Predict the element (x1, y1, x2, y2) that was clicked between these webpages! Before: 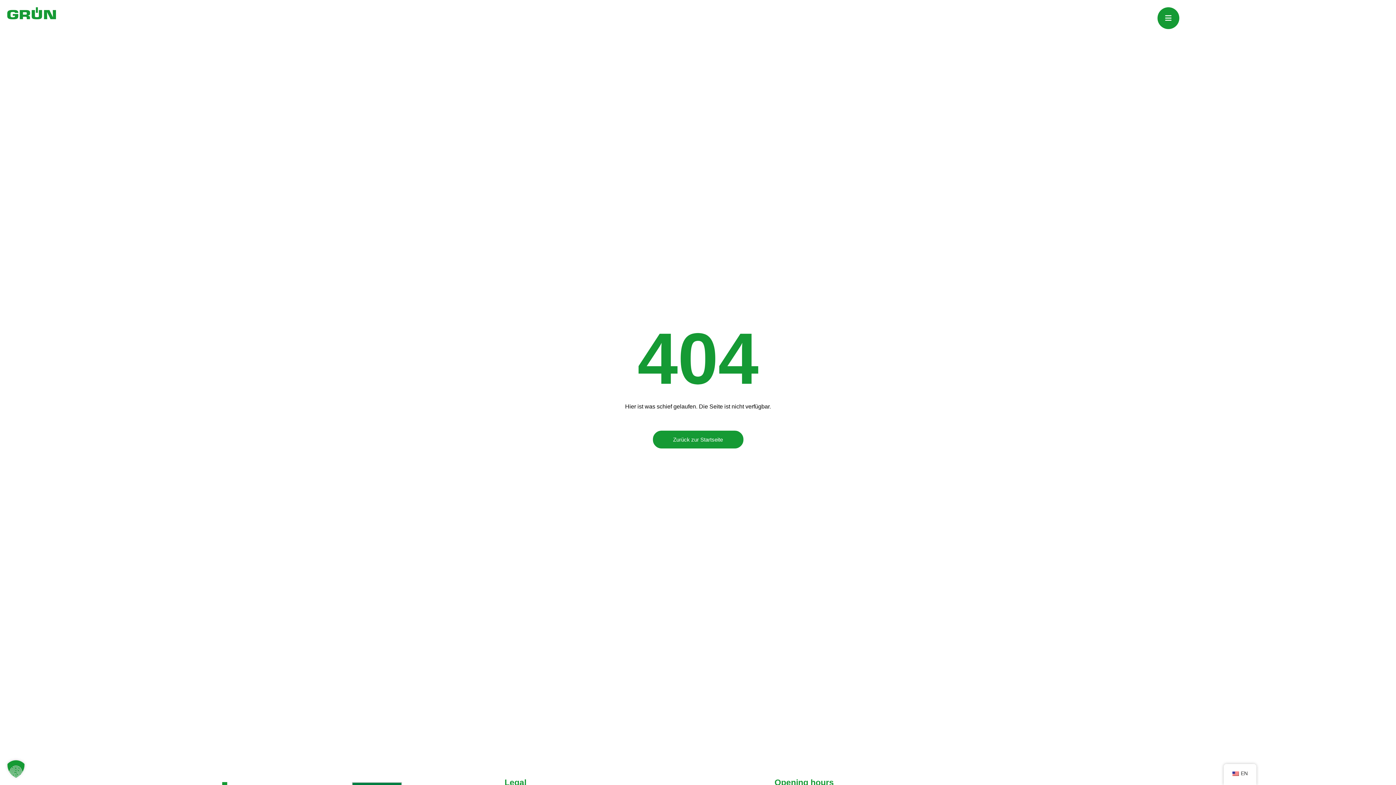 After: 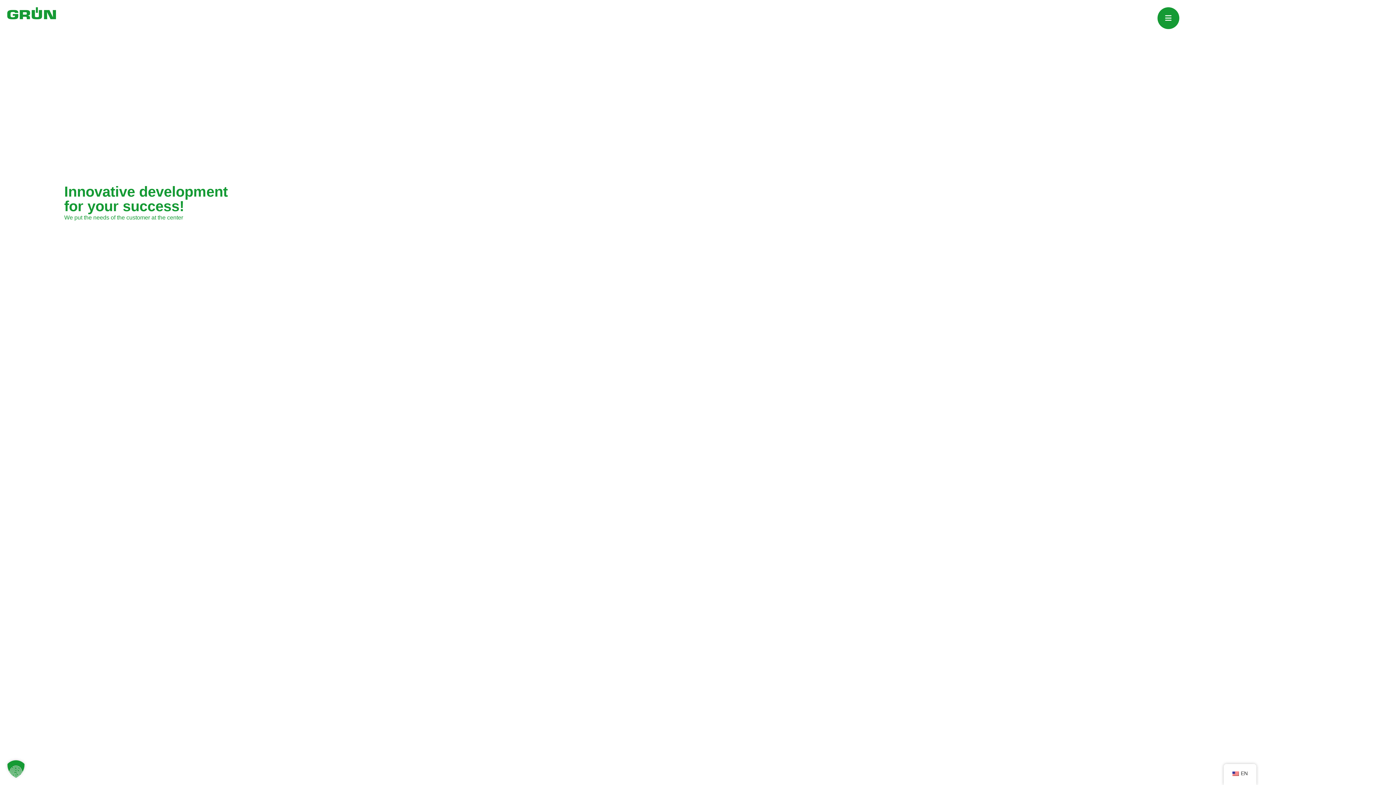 Action: bbox: (652, 430, 743, 448) label: Zurück zur Startseite